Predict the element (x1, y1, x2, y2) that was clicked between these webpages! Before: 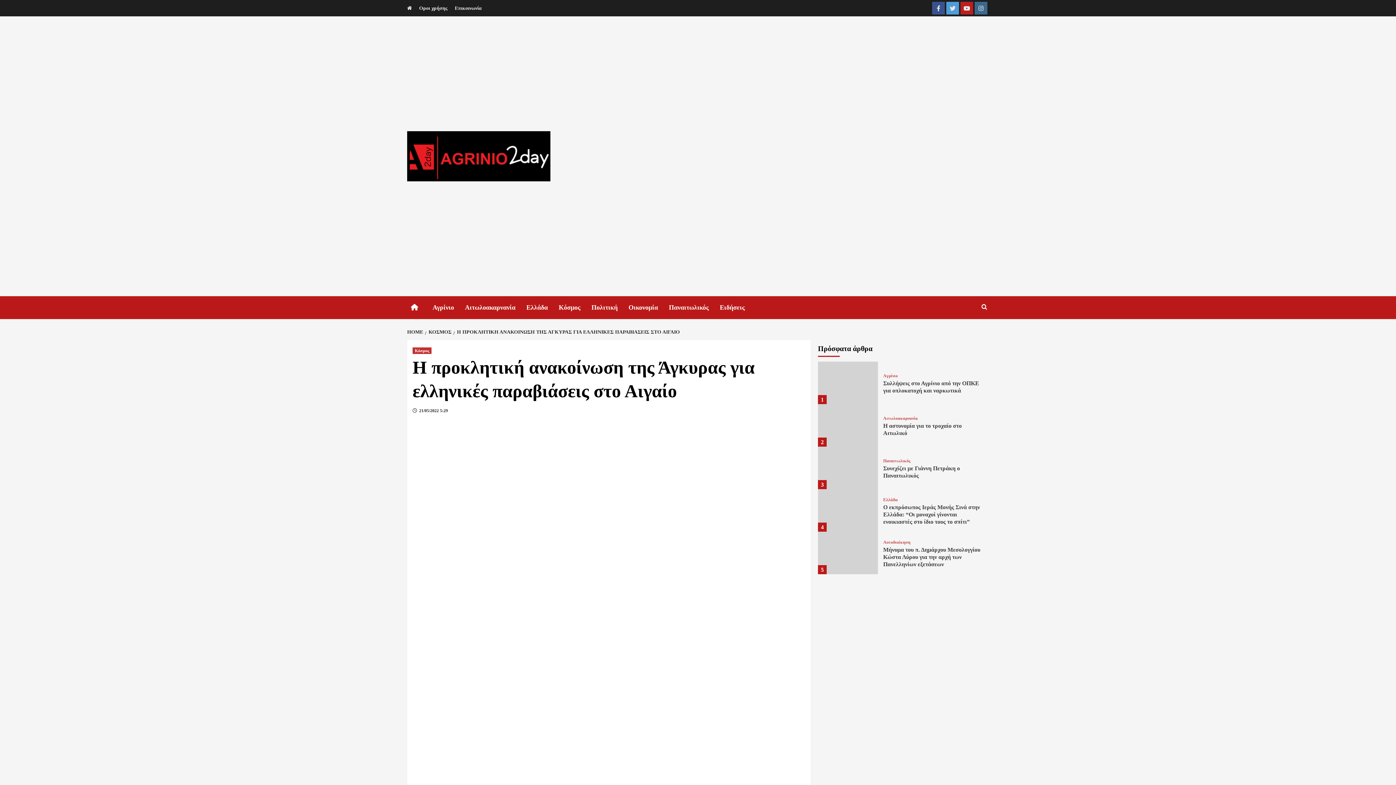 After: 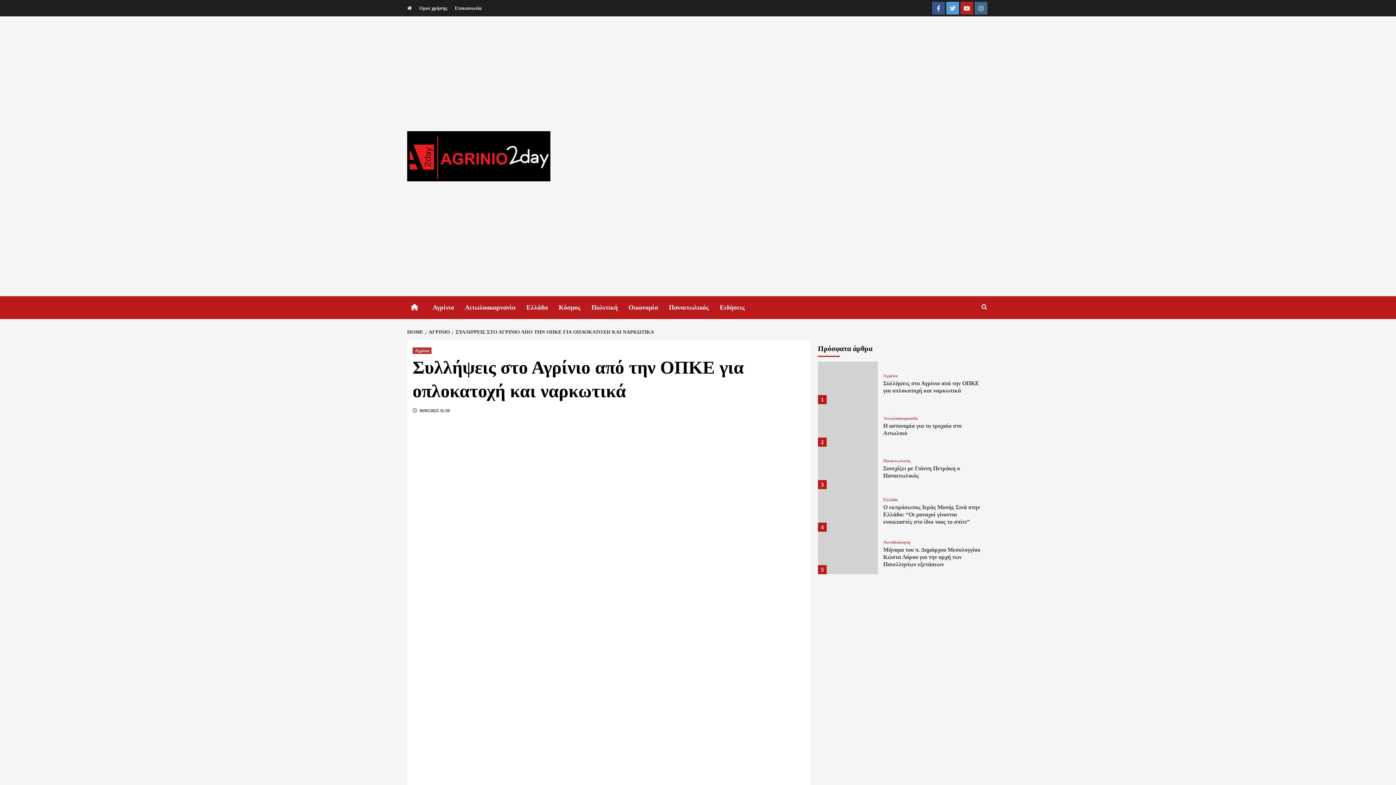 Action: bbox: (818, 361, 878, 404)